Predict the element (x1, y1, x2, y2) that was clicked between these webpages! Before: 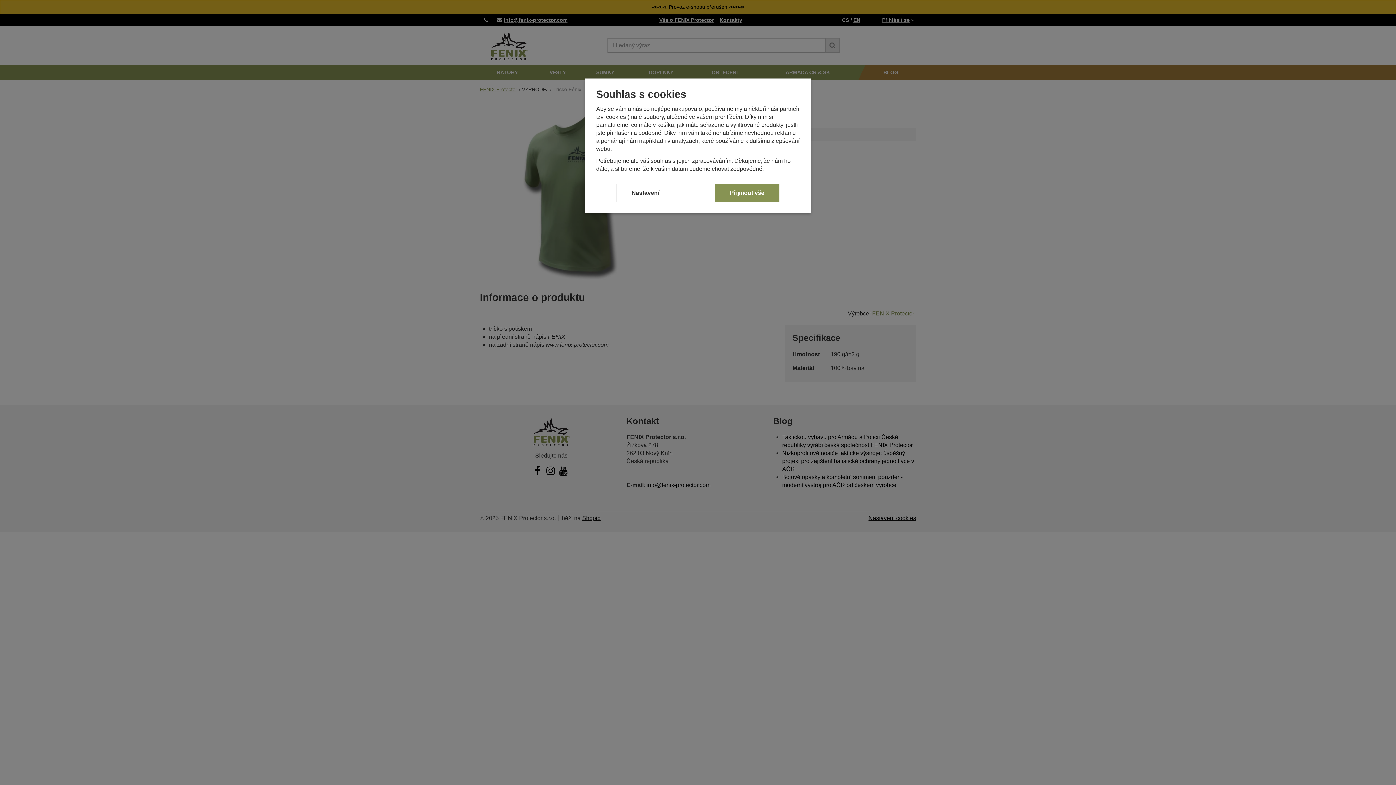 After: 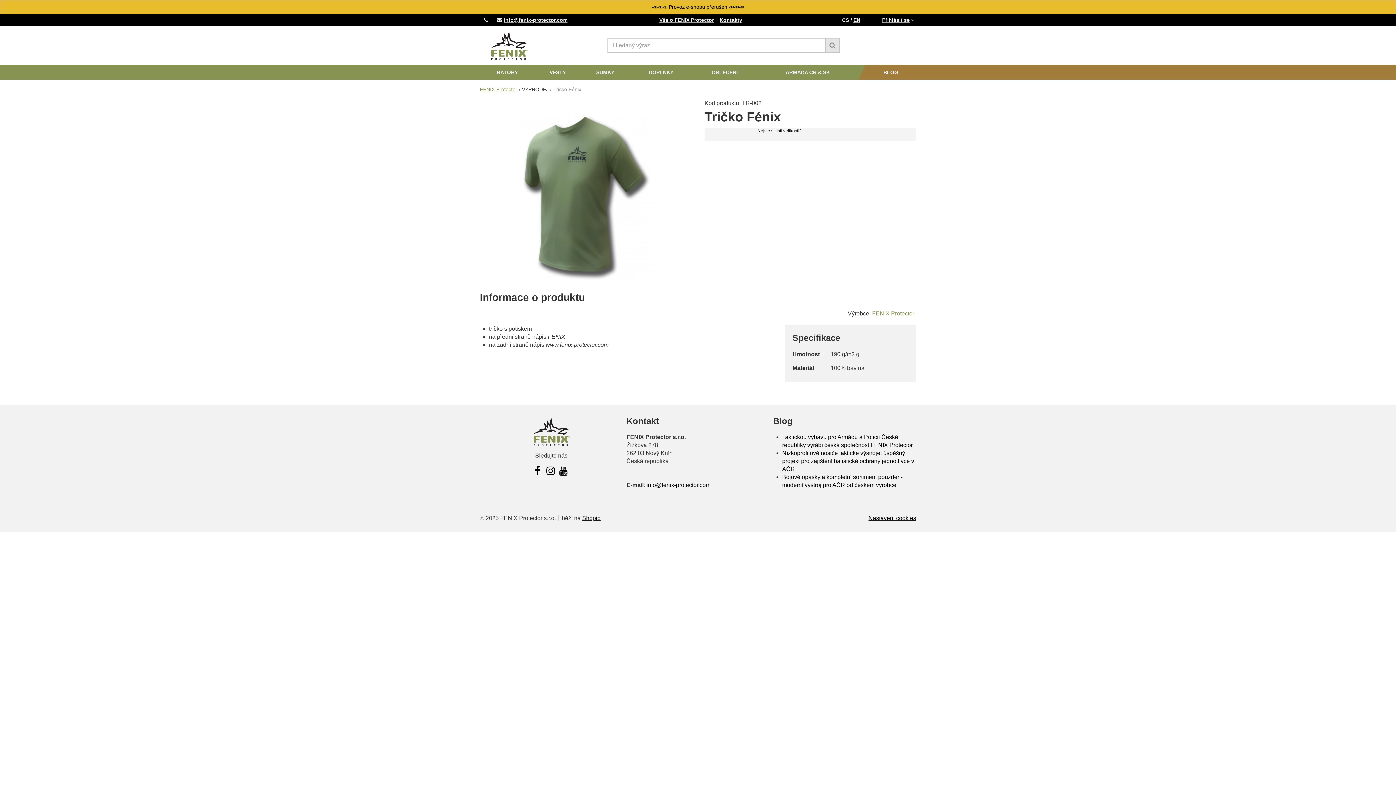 Action: bbox: (715, 183, 779, 202) label: Přijmout vše